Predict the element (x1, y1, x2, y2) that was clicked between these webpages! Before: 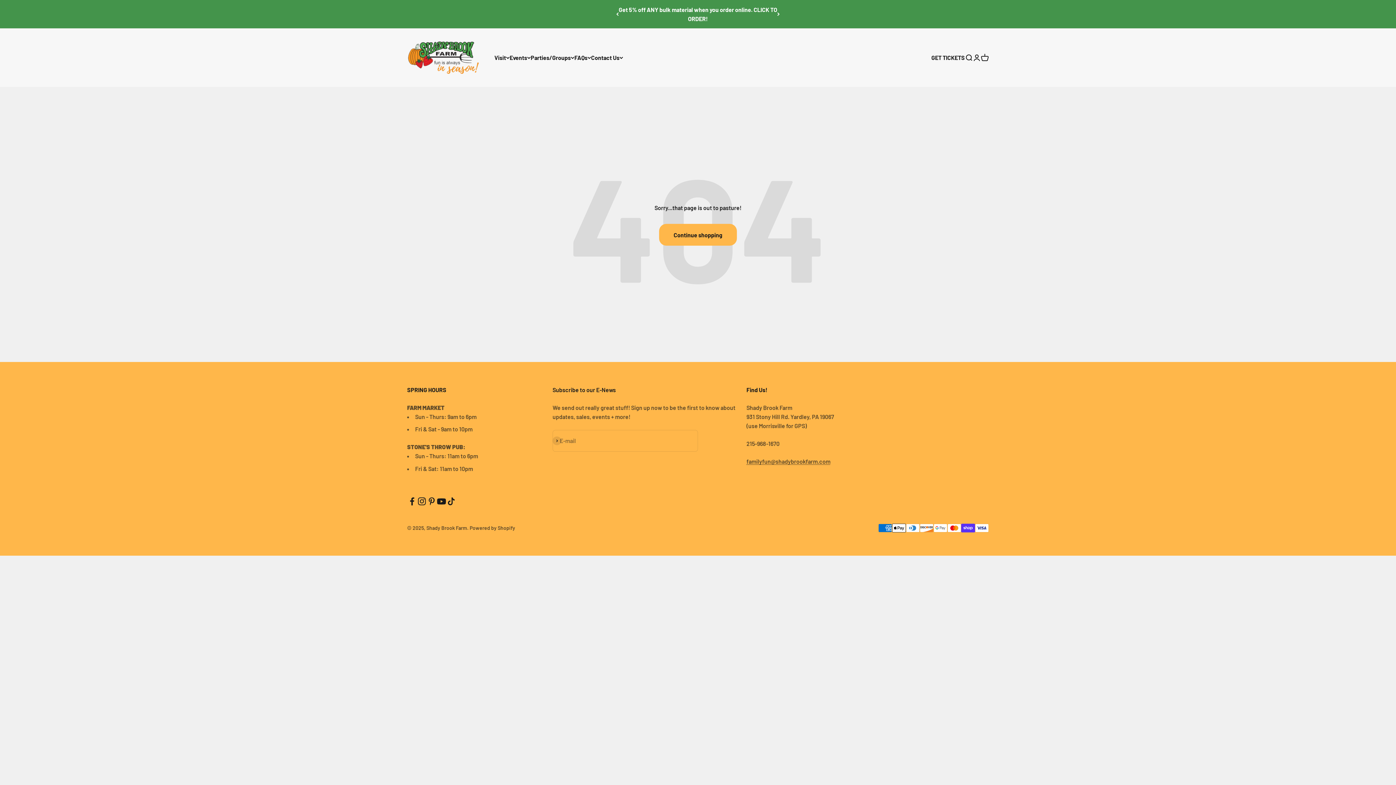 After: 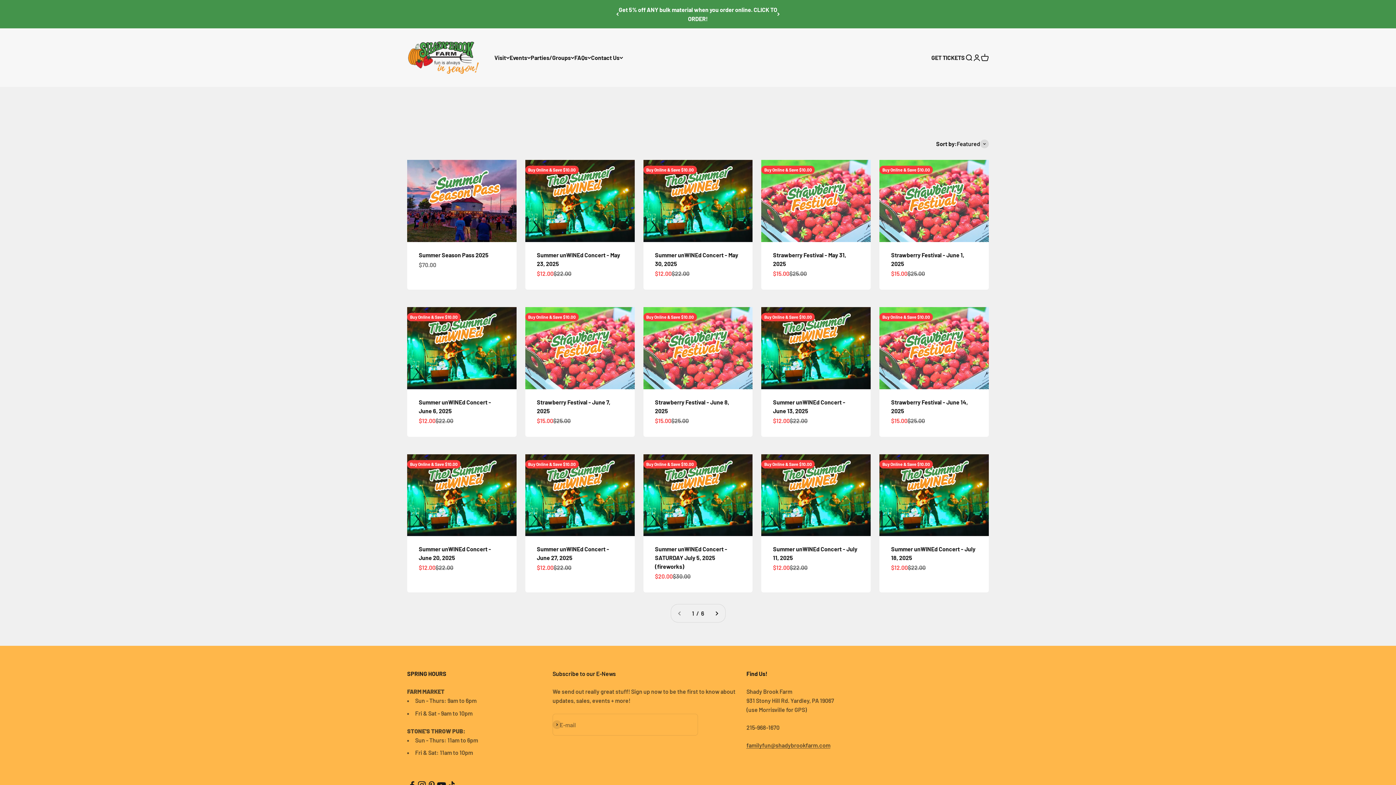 Action: label: GET TICKETS bbox: (931, 54, 965, 61)